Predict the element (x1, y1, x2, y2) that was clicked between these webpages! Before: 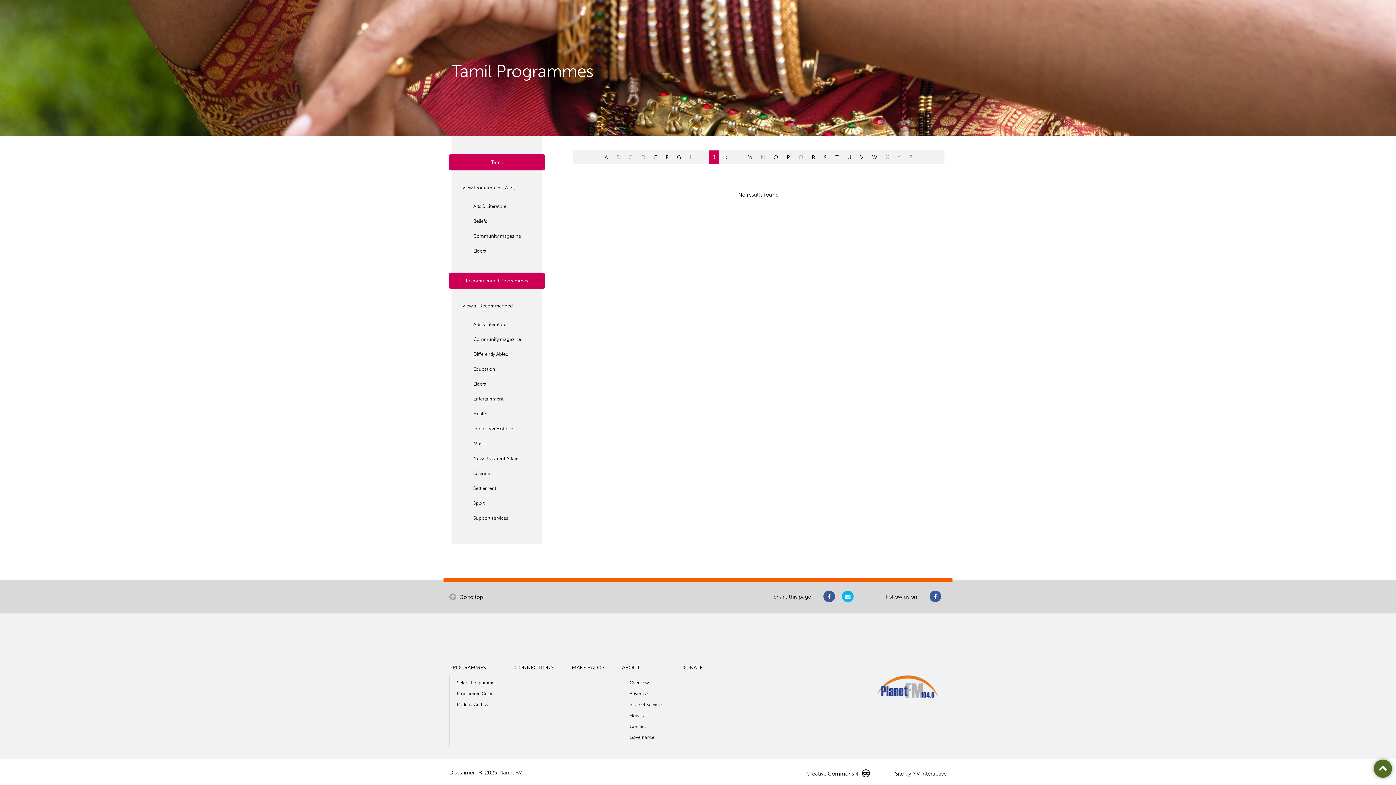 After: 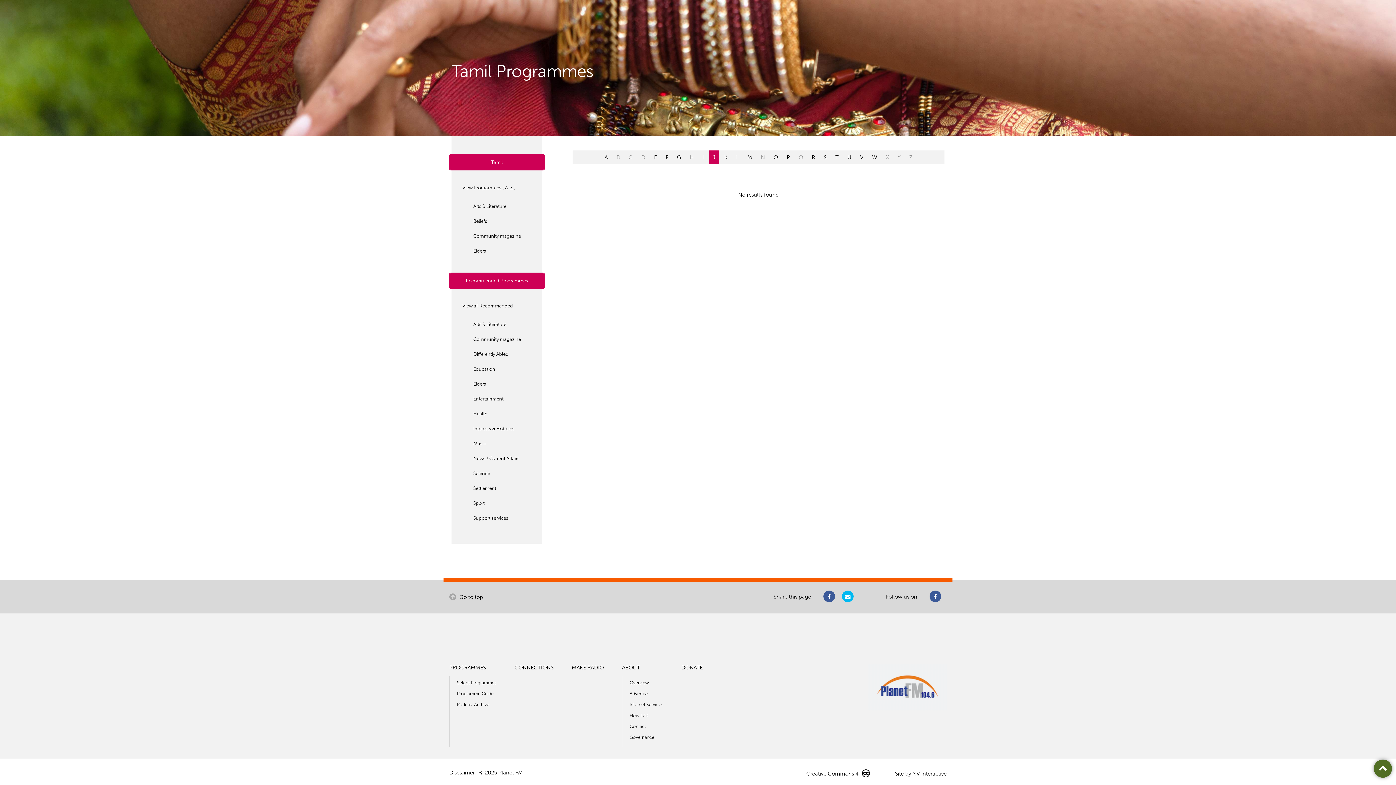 Action: bbox: (823, 591, 835, 602)